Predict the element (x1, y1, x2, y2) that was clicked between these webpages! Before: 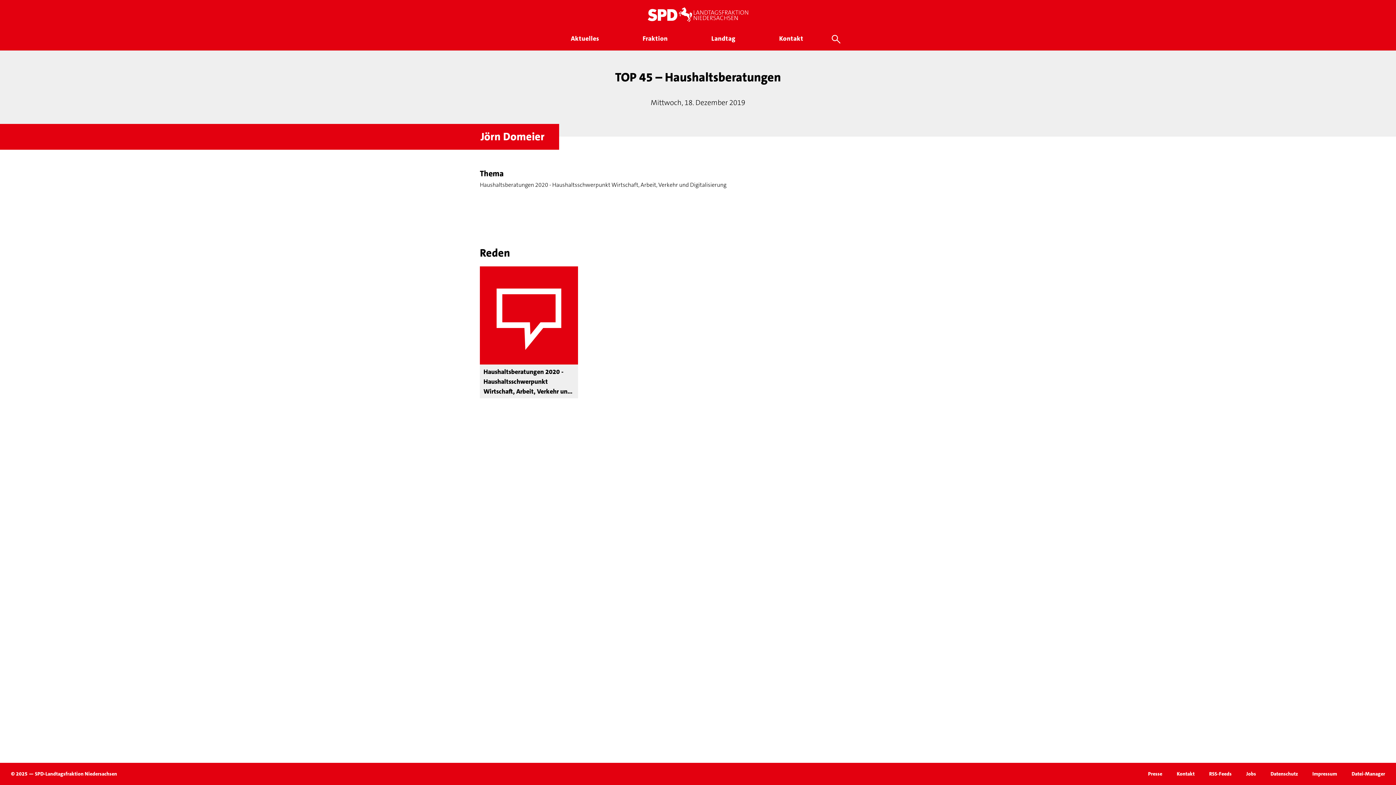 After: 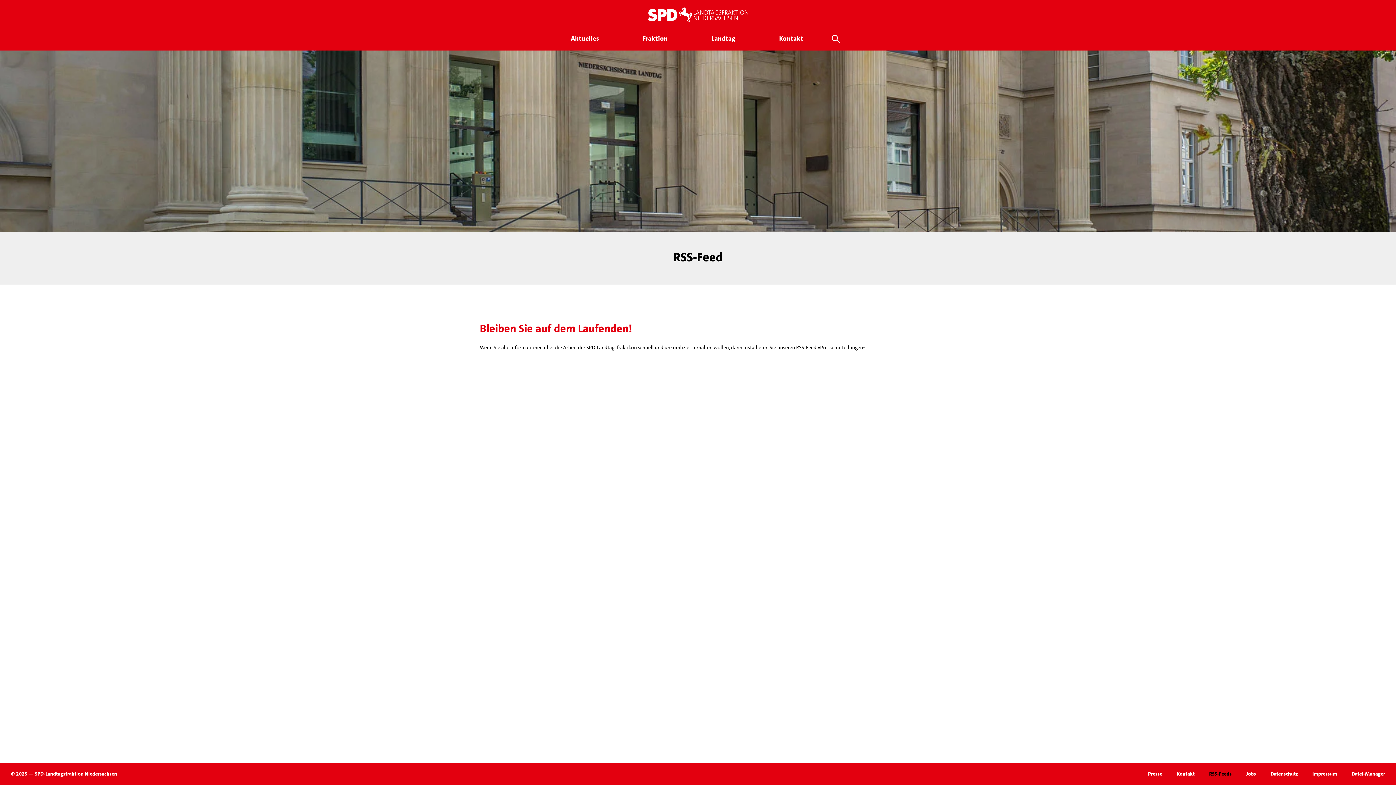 Action: bbox: (1209, 770, 1232, 777) label: RSS-Feeds